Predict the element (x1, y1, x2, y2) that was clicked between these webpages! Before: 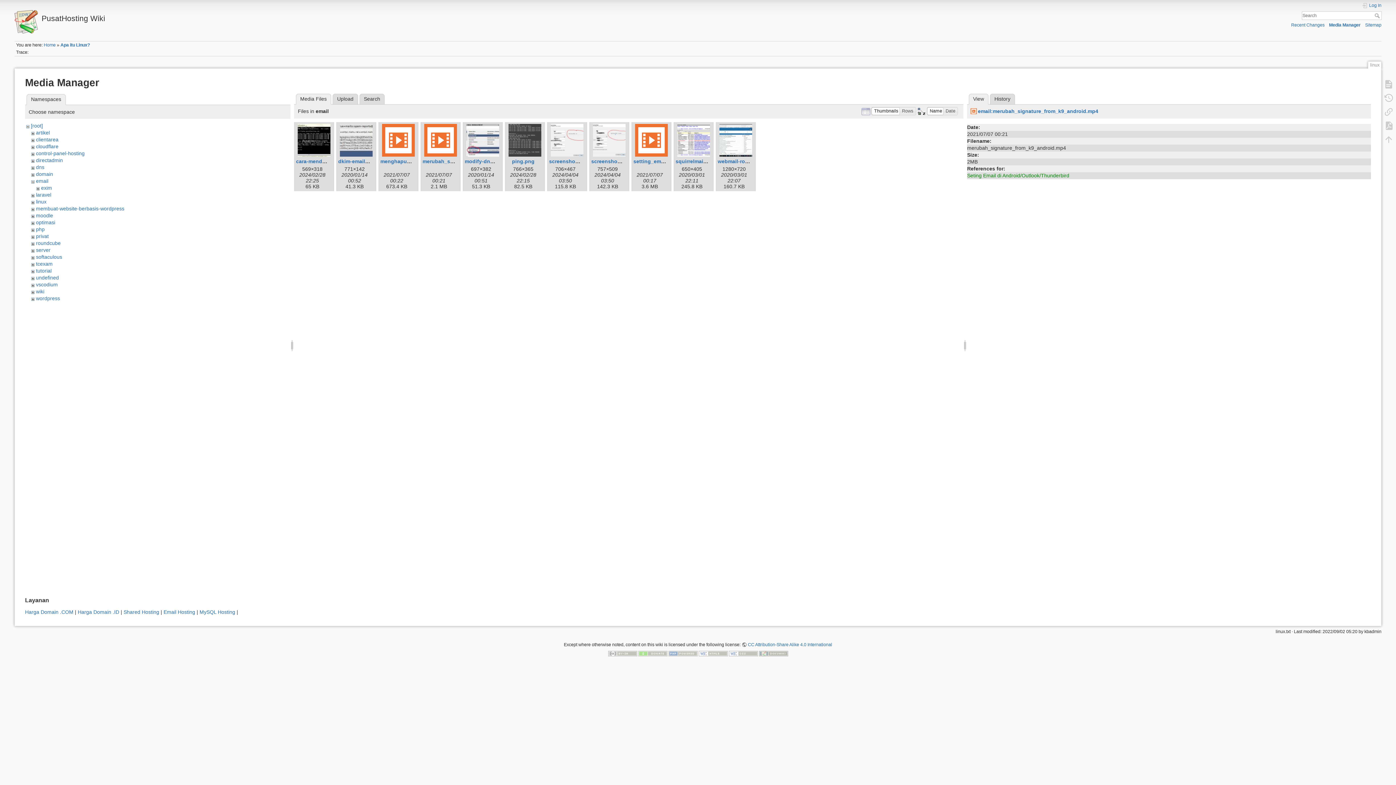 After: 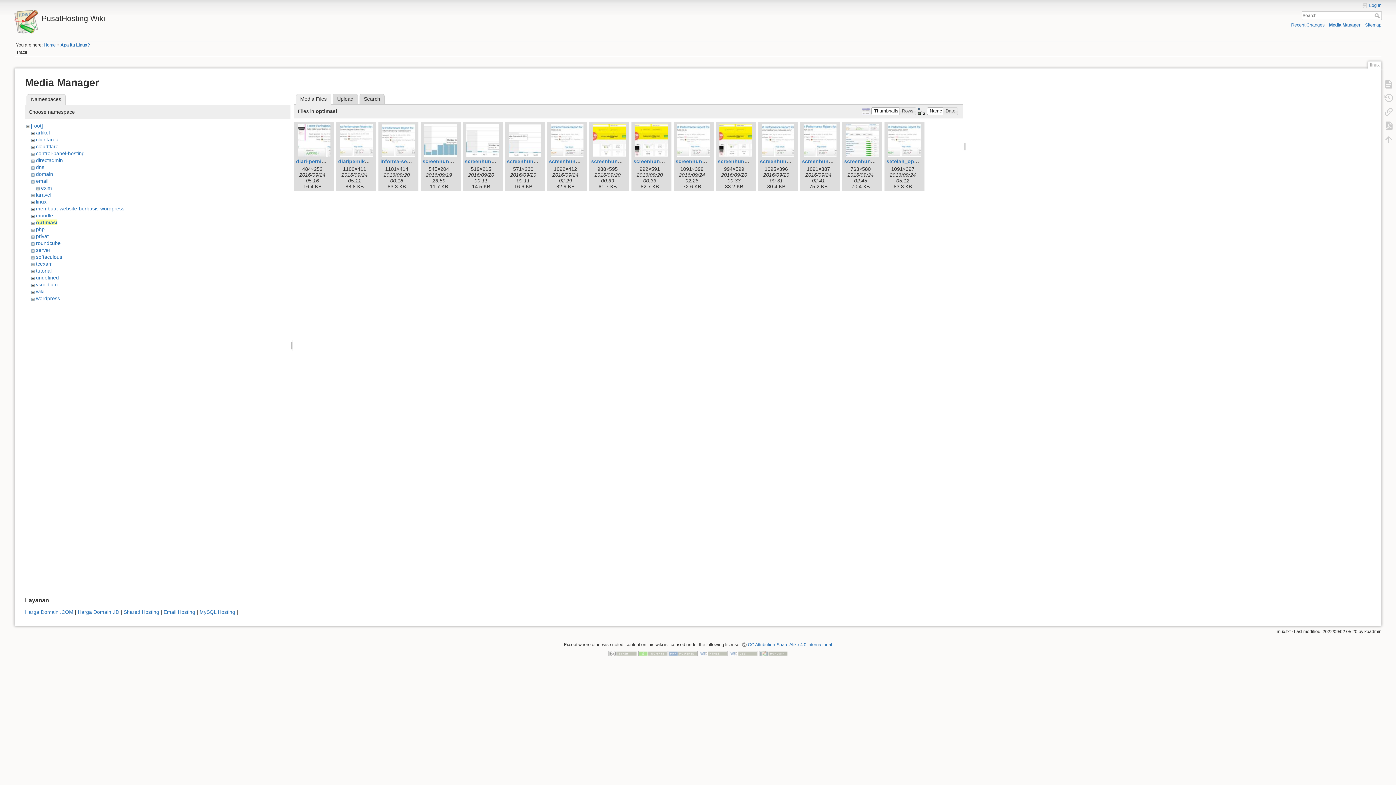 Action: label: optimasi bbox: (35, 219, 55, 225)